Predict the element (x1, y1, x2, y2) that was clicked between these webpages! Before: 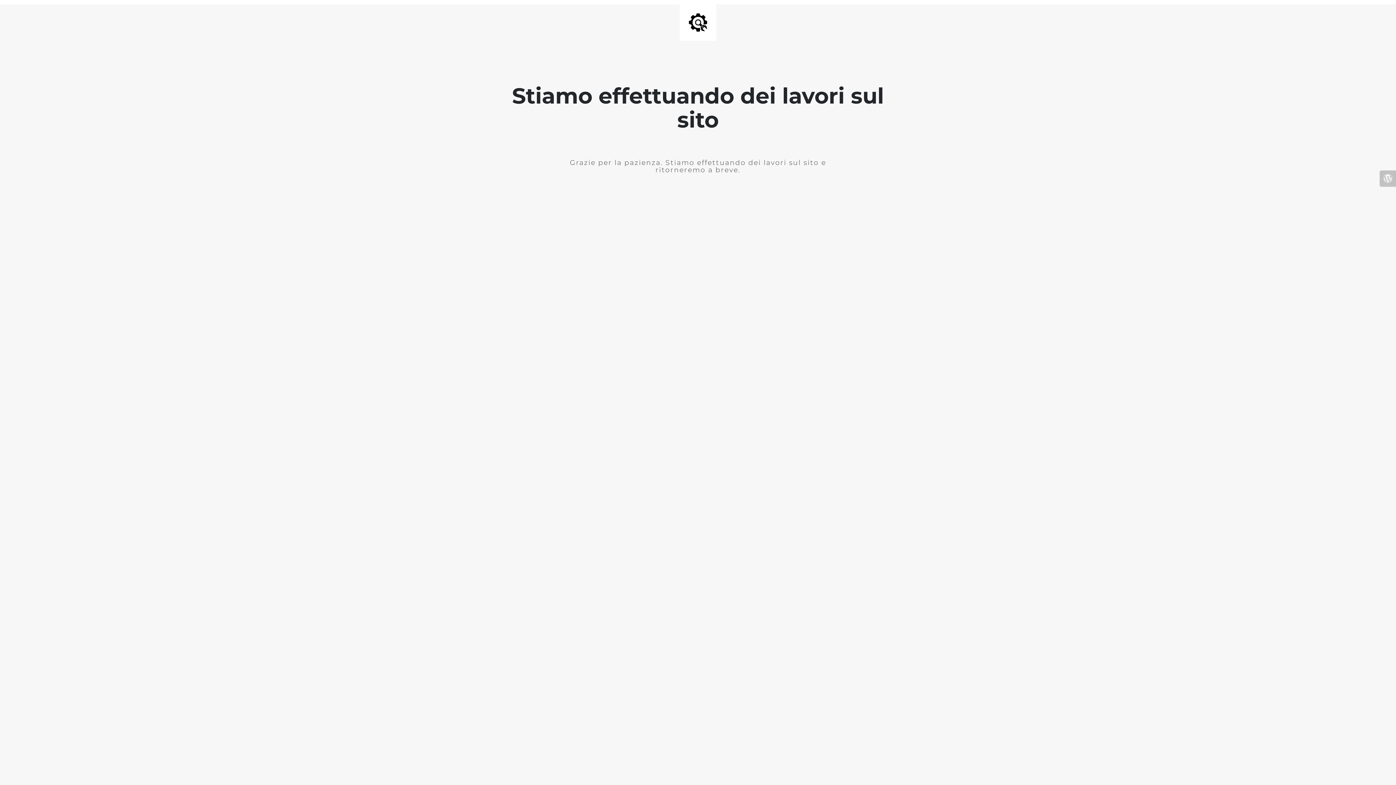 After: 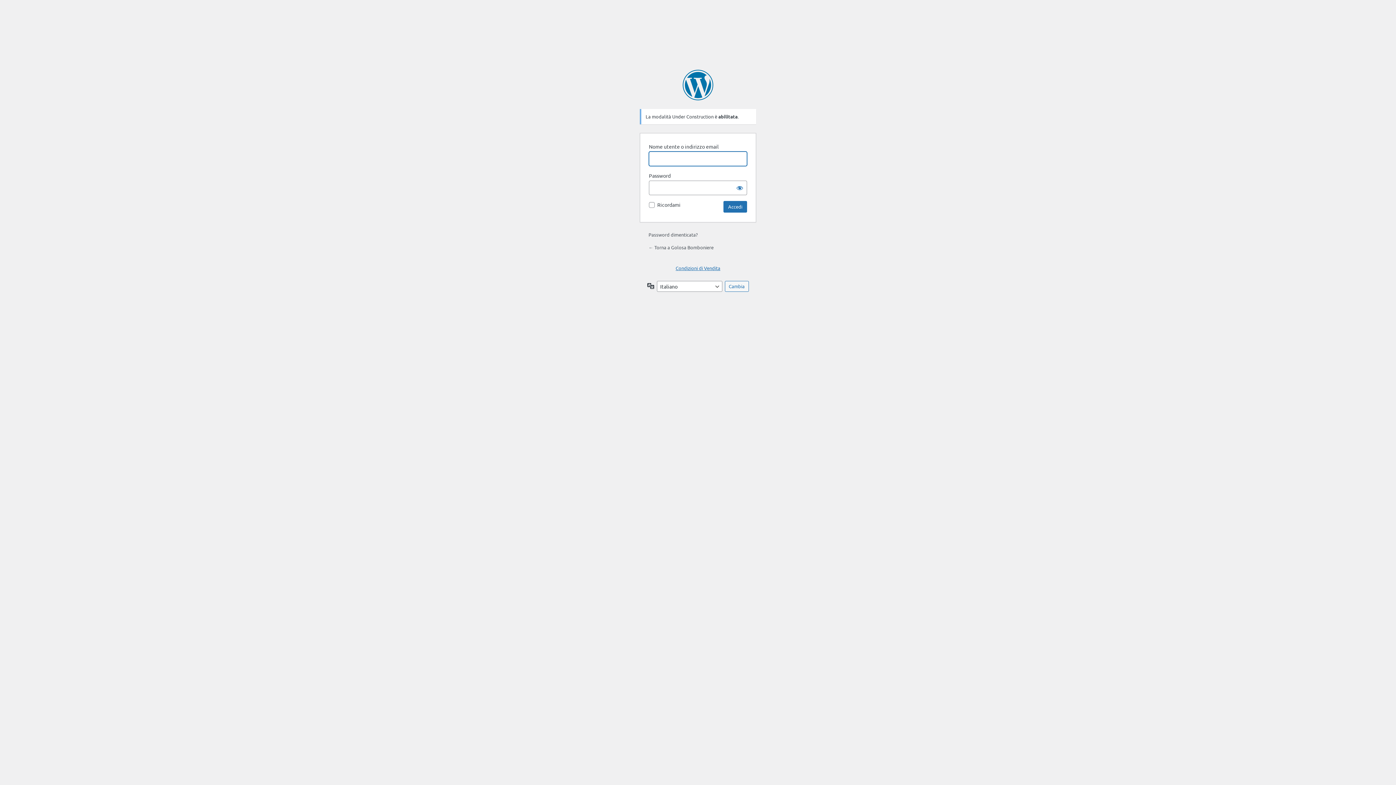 Action: bbox: (1380, 170, 1396, 186)